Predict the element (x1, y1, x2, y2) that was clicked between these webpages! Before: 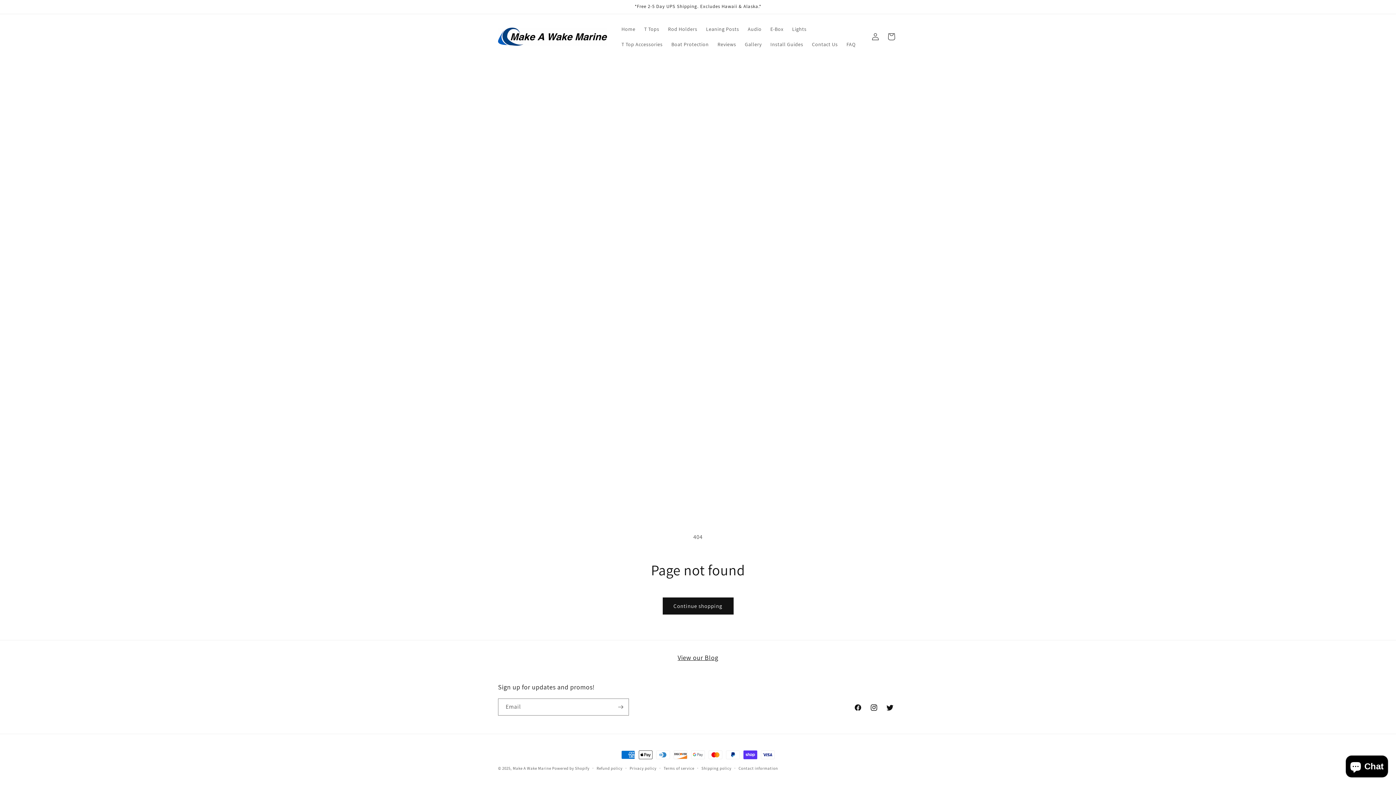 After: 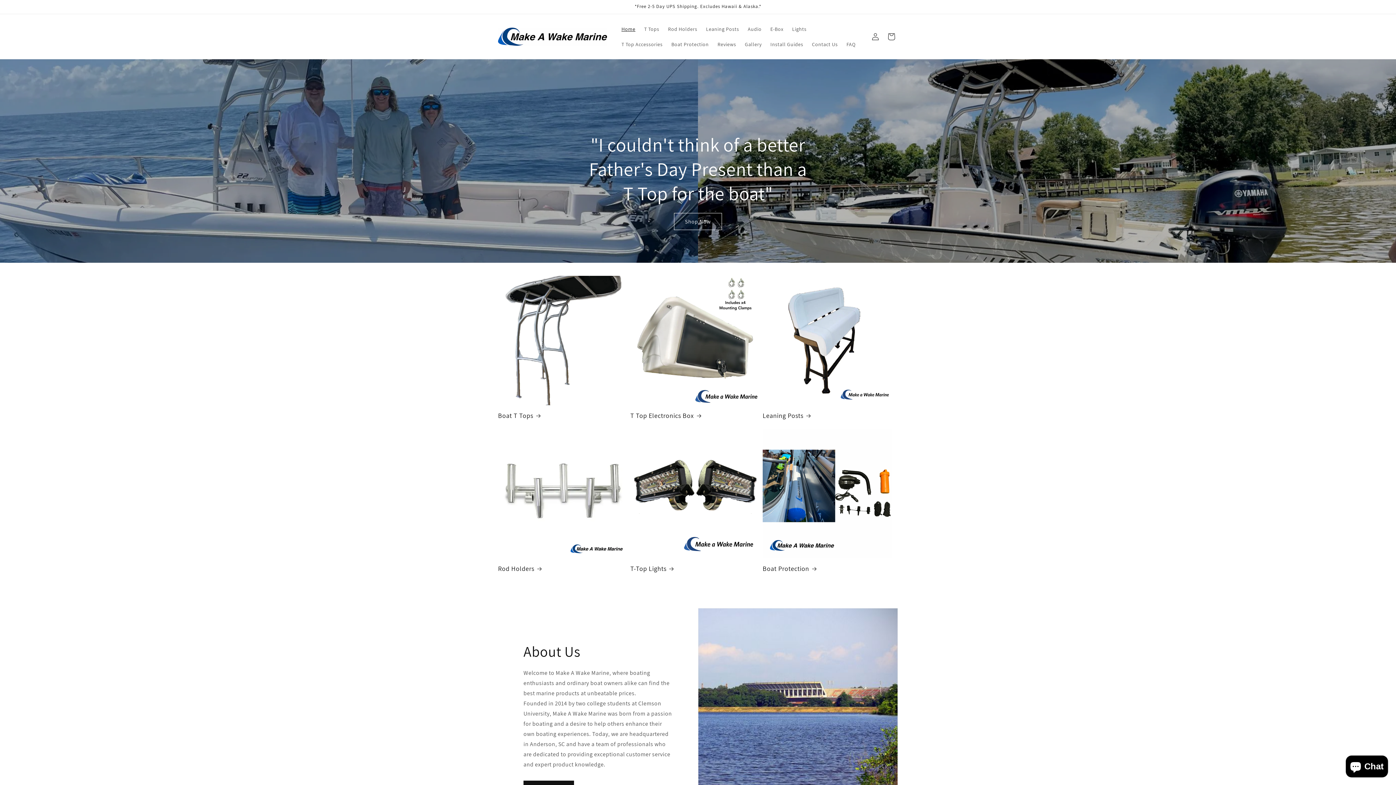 Action: bbox: (512, 766, 551, 771) label: Make A Wake Marine